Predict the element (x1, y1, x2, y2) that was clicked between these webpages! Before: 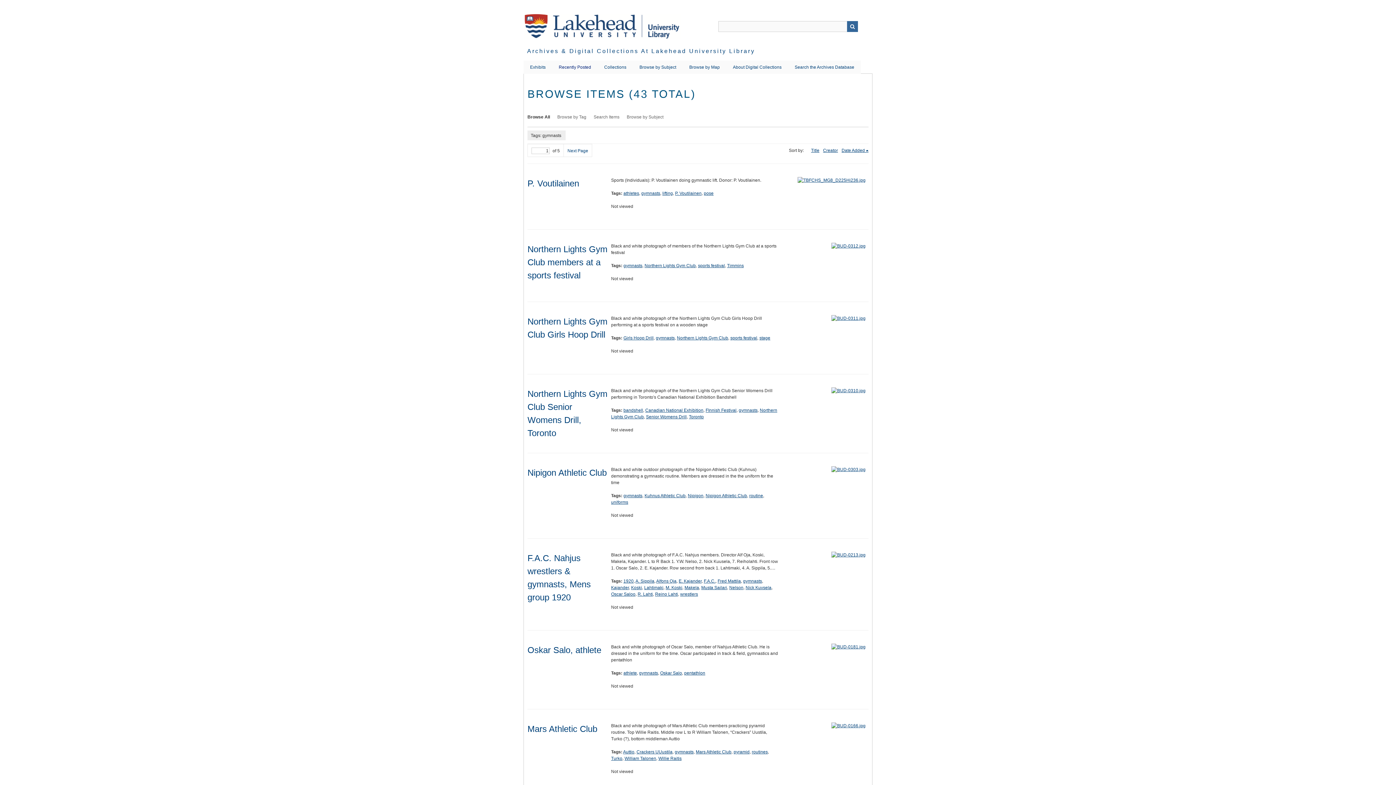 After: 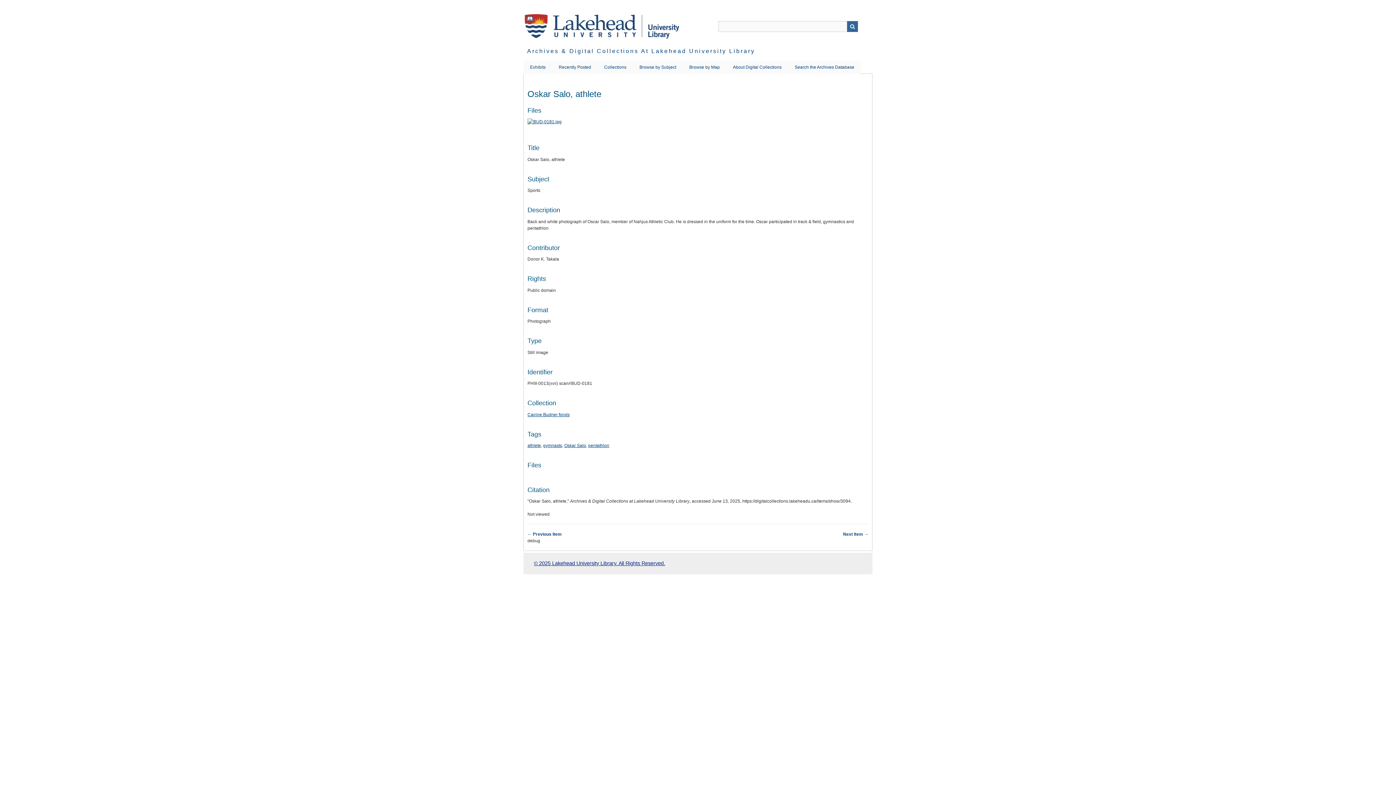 Action: label: Oskar Salo, athlete bbox: (527, 645, 601, 655)